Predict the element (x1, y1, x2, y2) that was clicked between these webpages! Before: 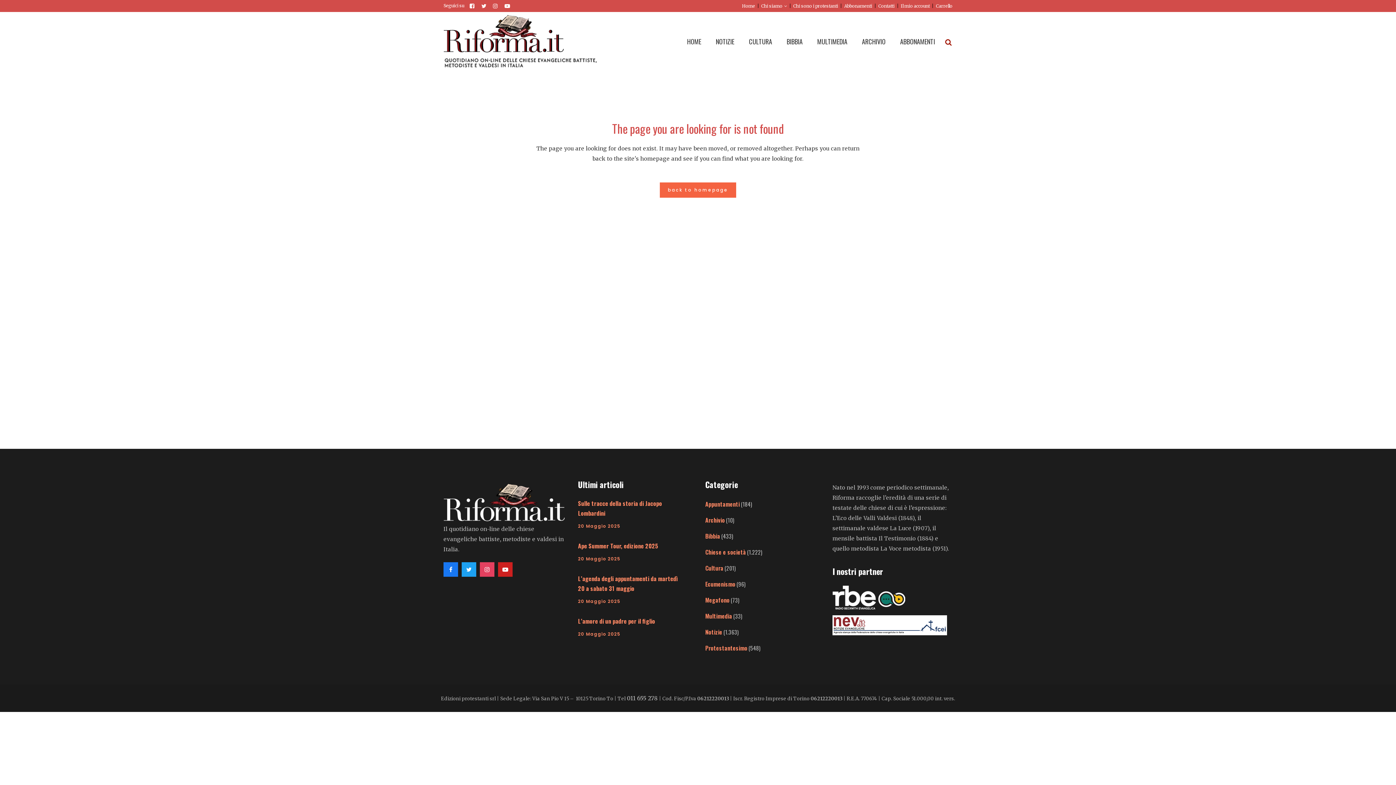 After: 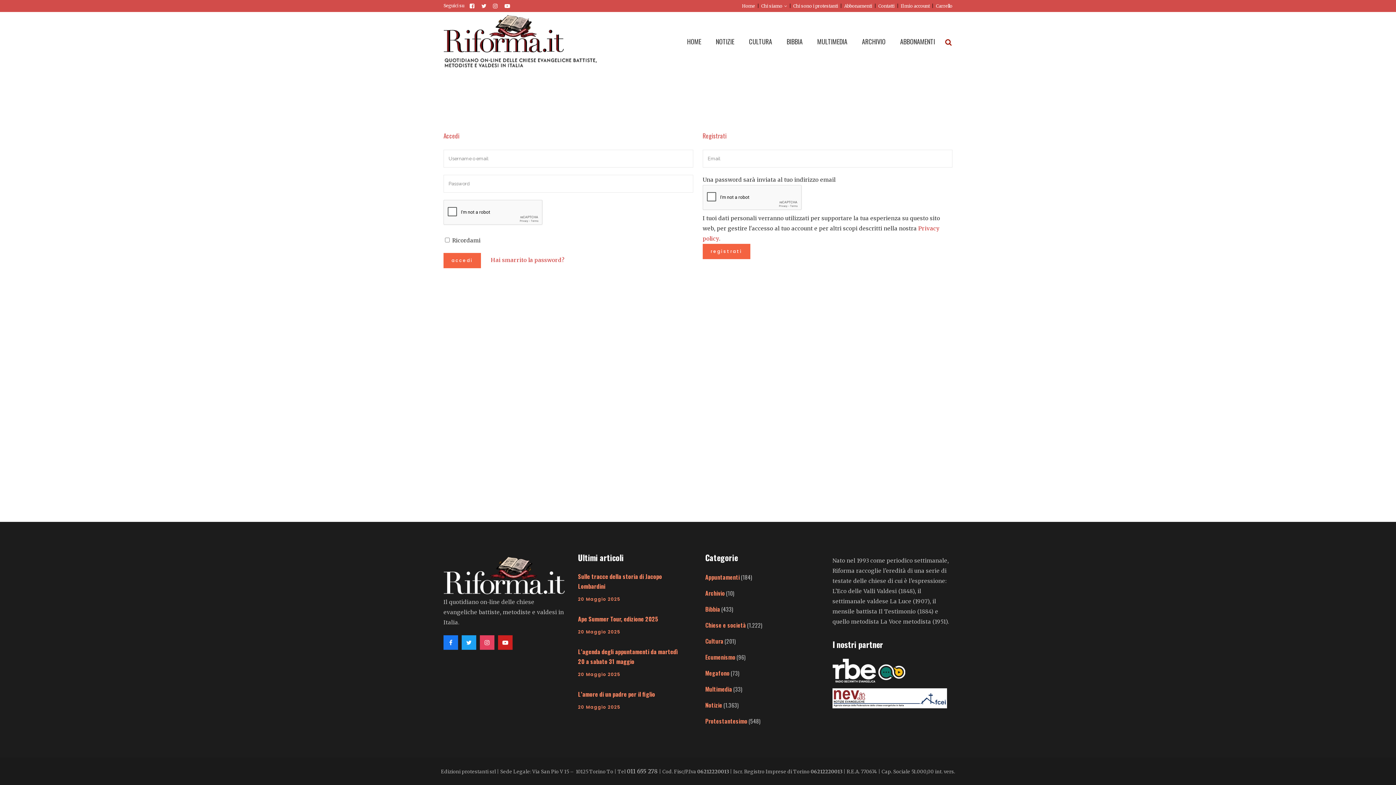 Action: label: Il mio account bbox: (894, 0, 929, 12)